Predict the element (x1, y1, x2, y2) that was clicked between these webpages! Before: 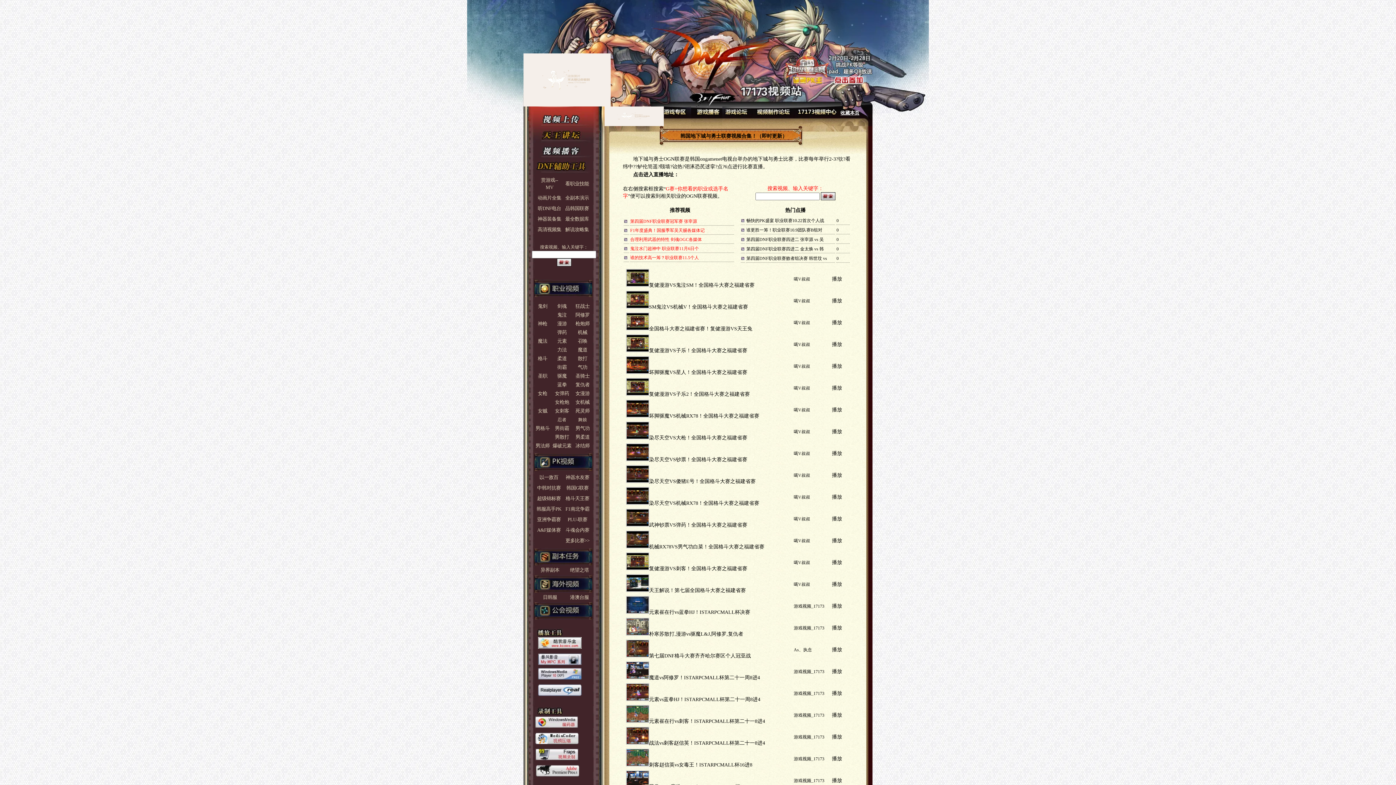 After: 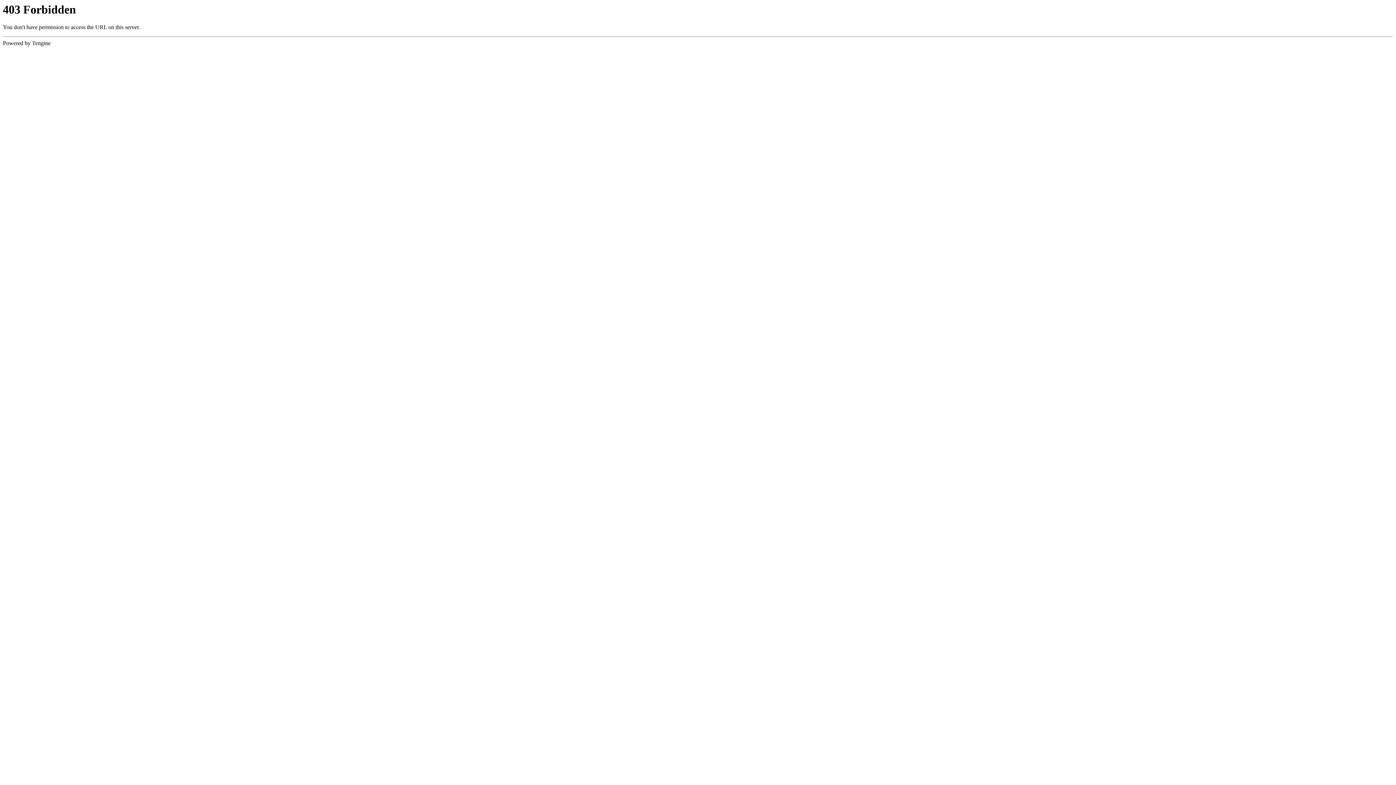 Action: bbox: (832, 625, 842, 630) label: 播放